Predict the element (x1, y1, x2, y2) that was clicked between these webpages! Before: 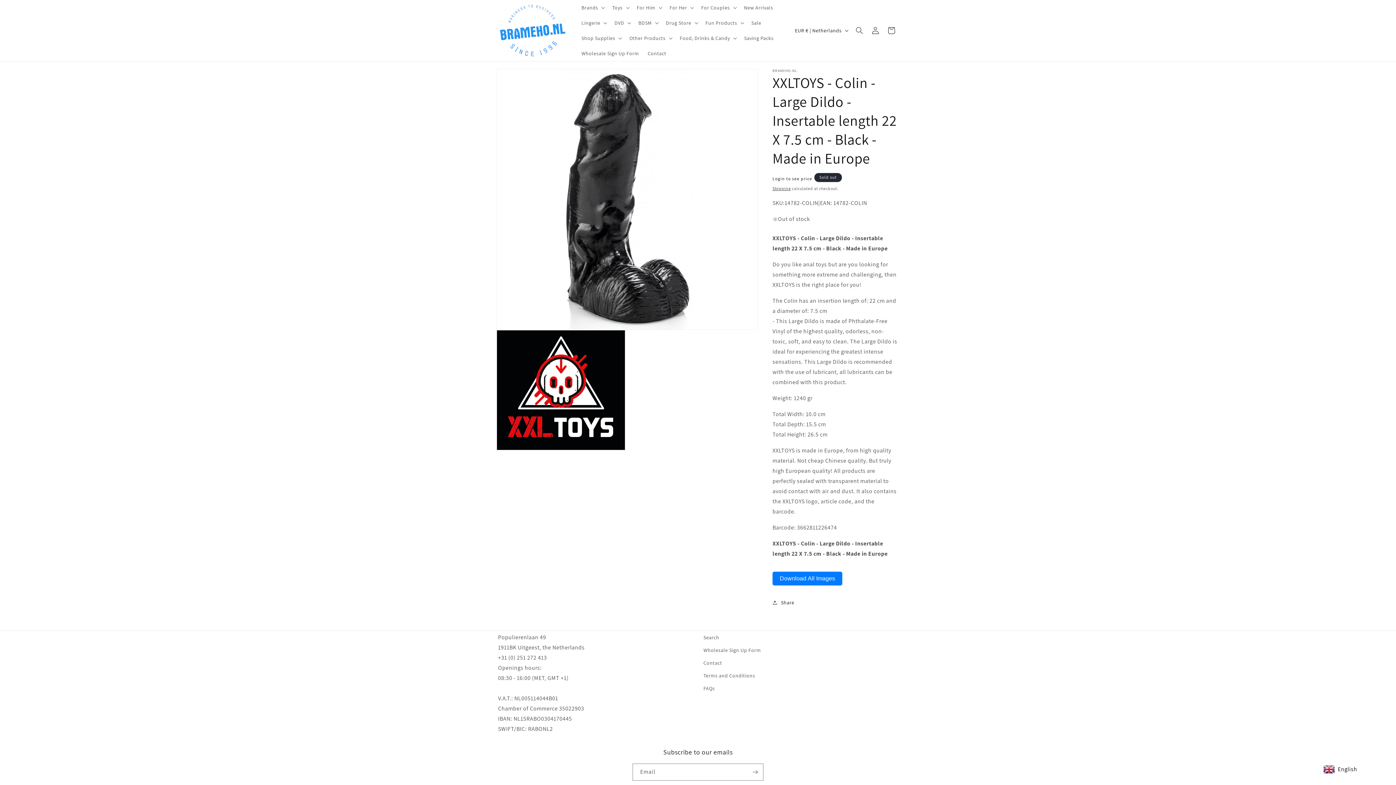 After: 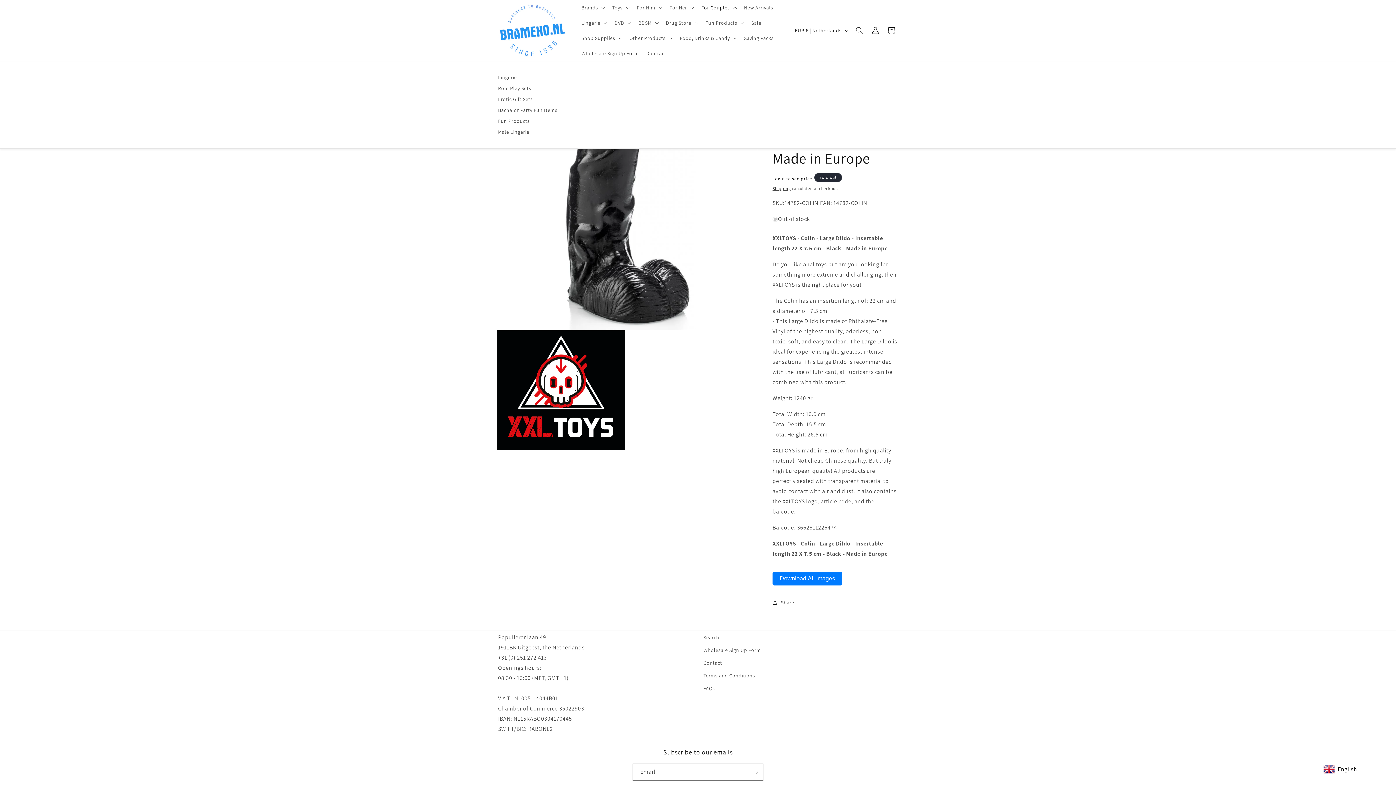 Action: label: For Couples bbox: (697, 0, 739, 15)